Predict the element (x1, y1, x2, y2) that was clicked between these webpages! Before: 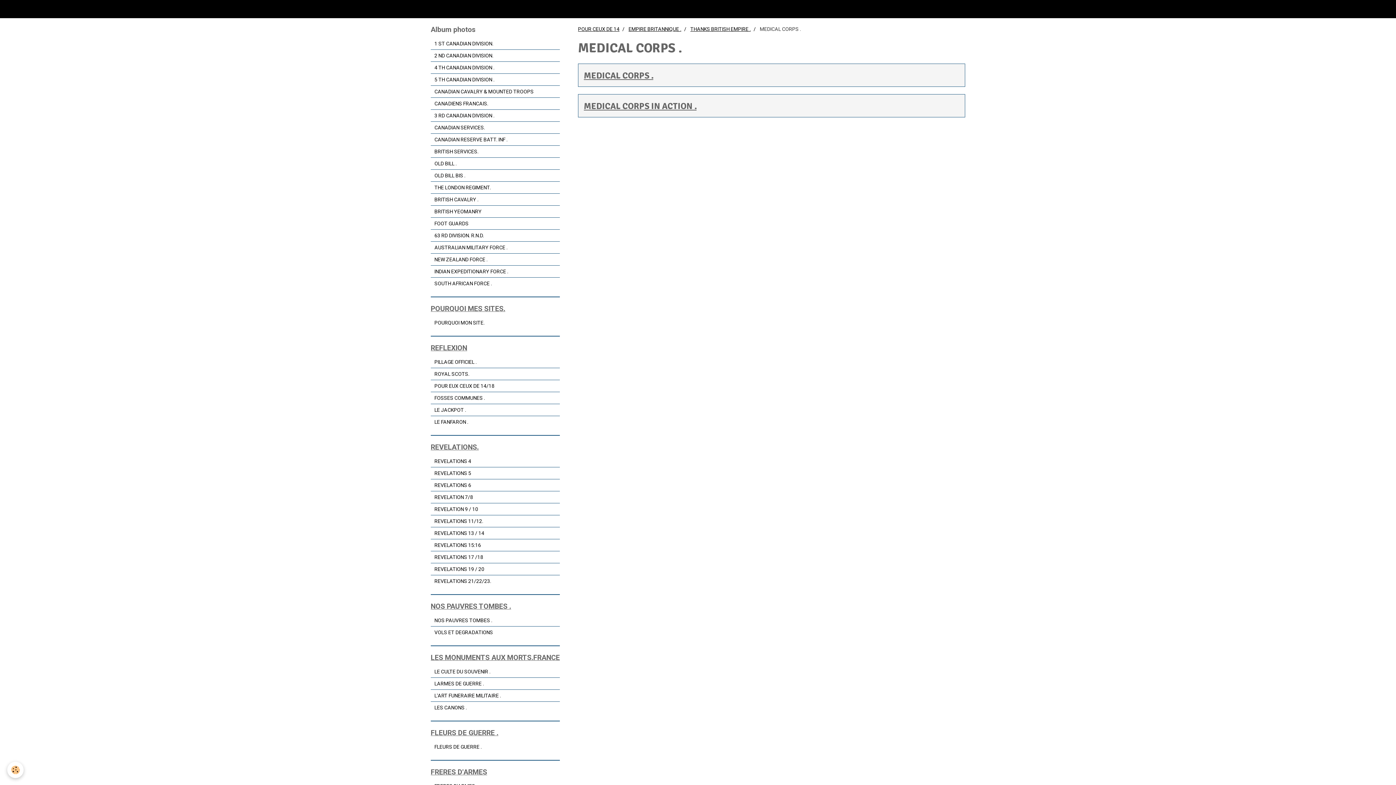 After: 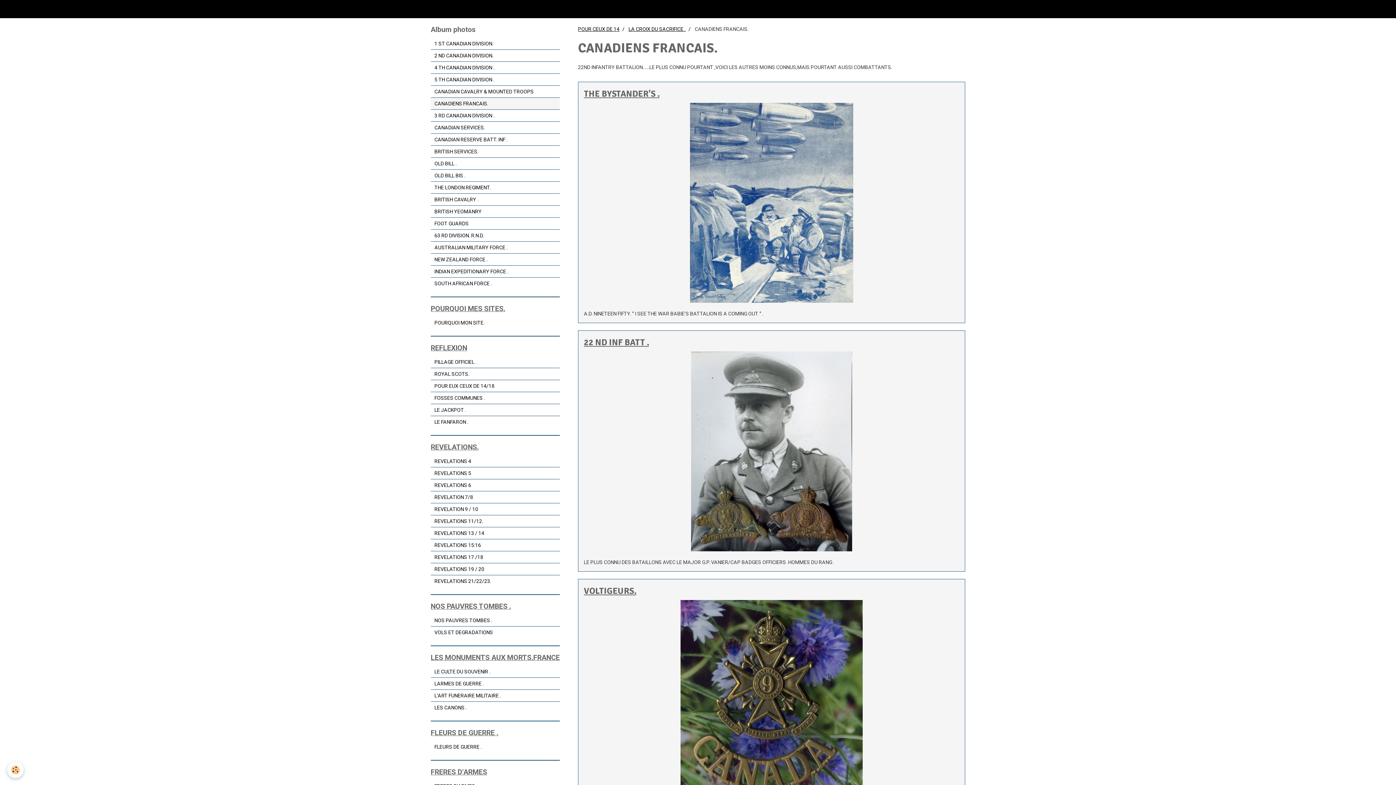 Action: bbox: (430, 97, 560, 109) label: CANADIENS FRANCAIS.